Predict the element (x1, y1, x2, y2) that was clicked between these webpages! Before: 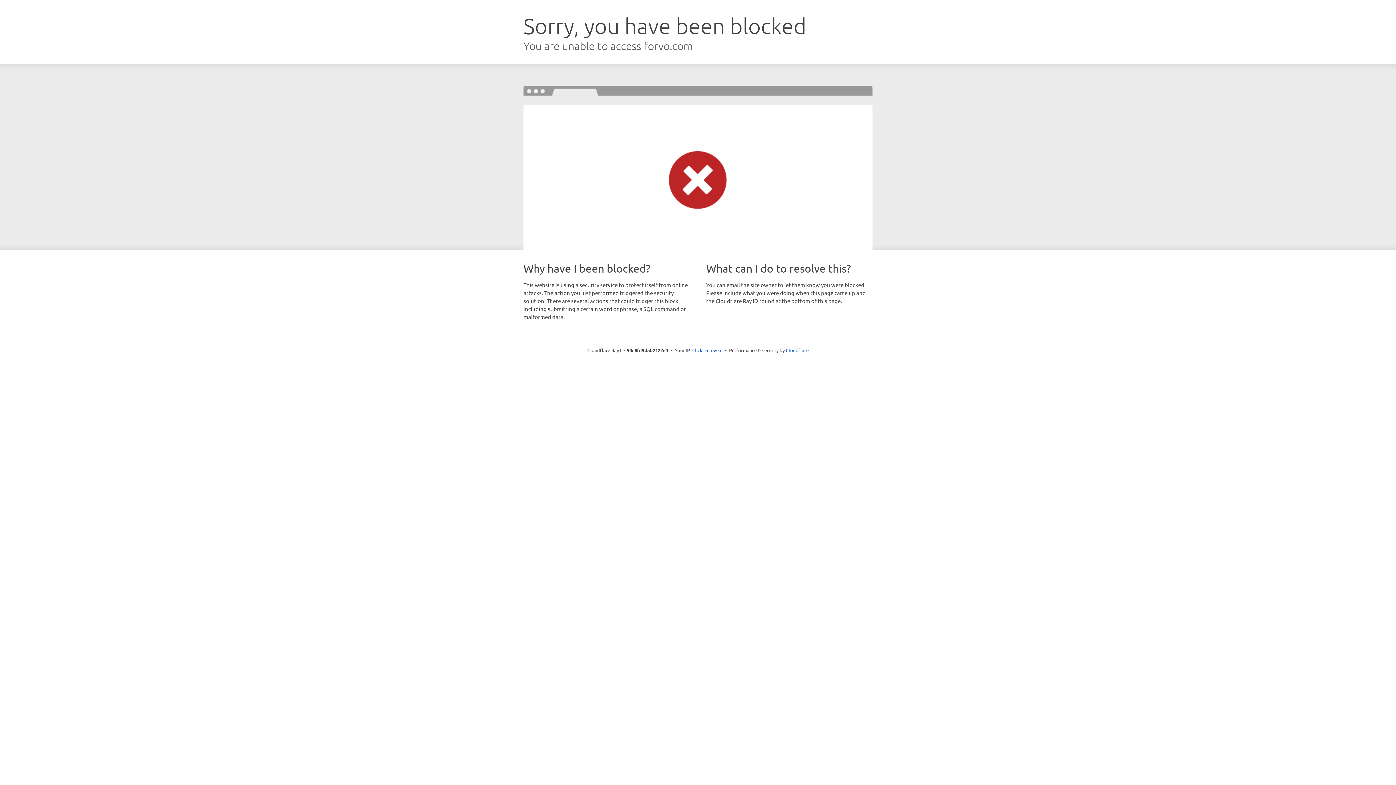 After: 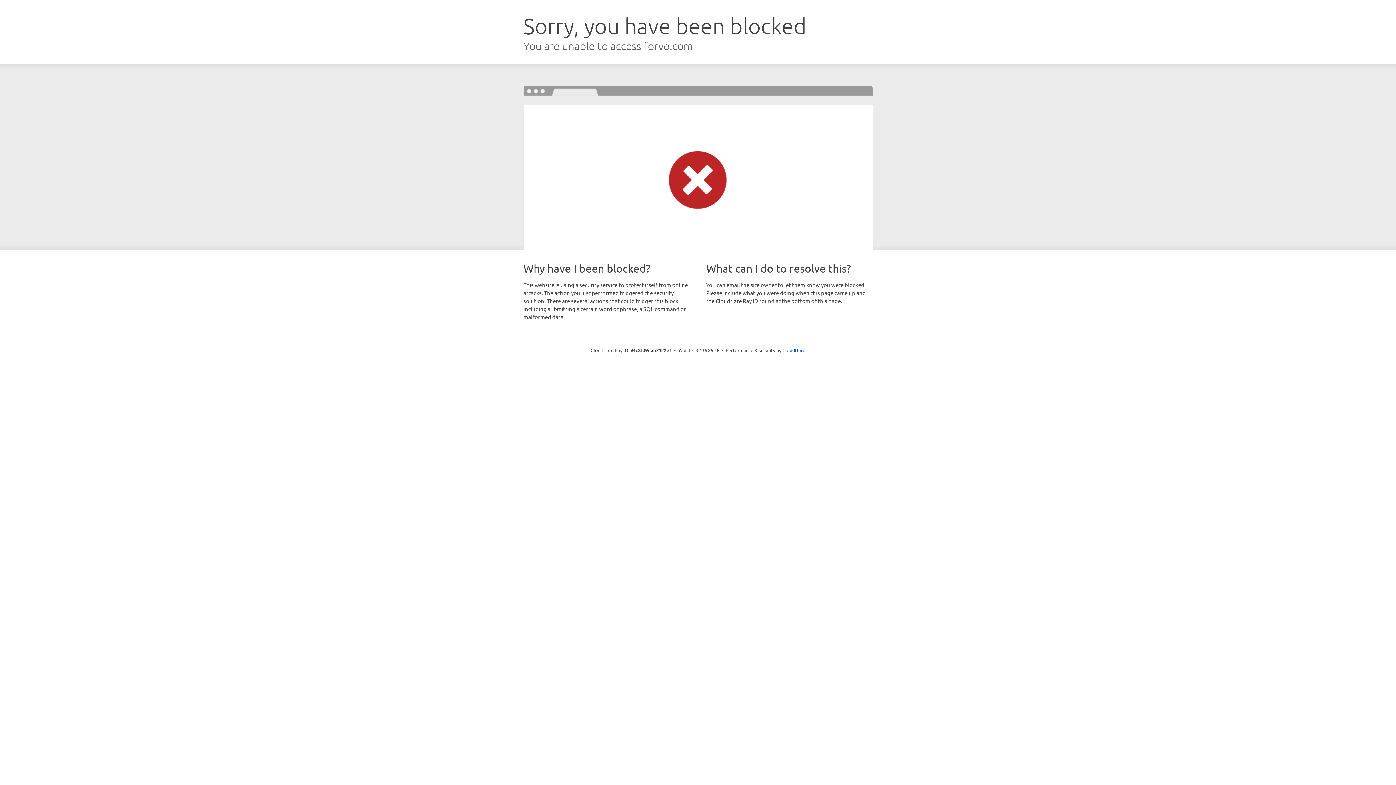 Action: bbox: (692, 346, 722, 353) label: Click to reveal